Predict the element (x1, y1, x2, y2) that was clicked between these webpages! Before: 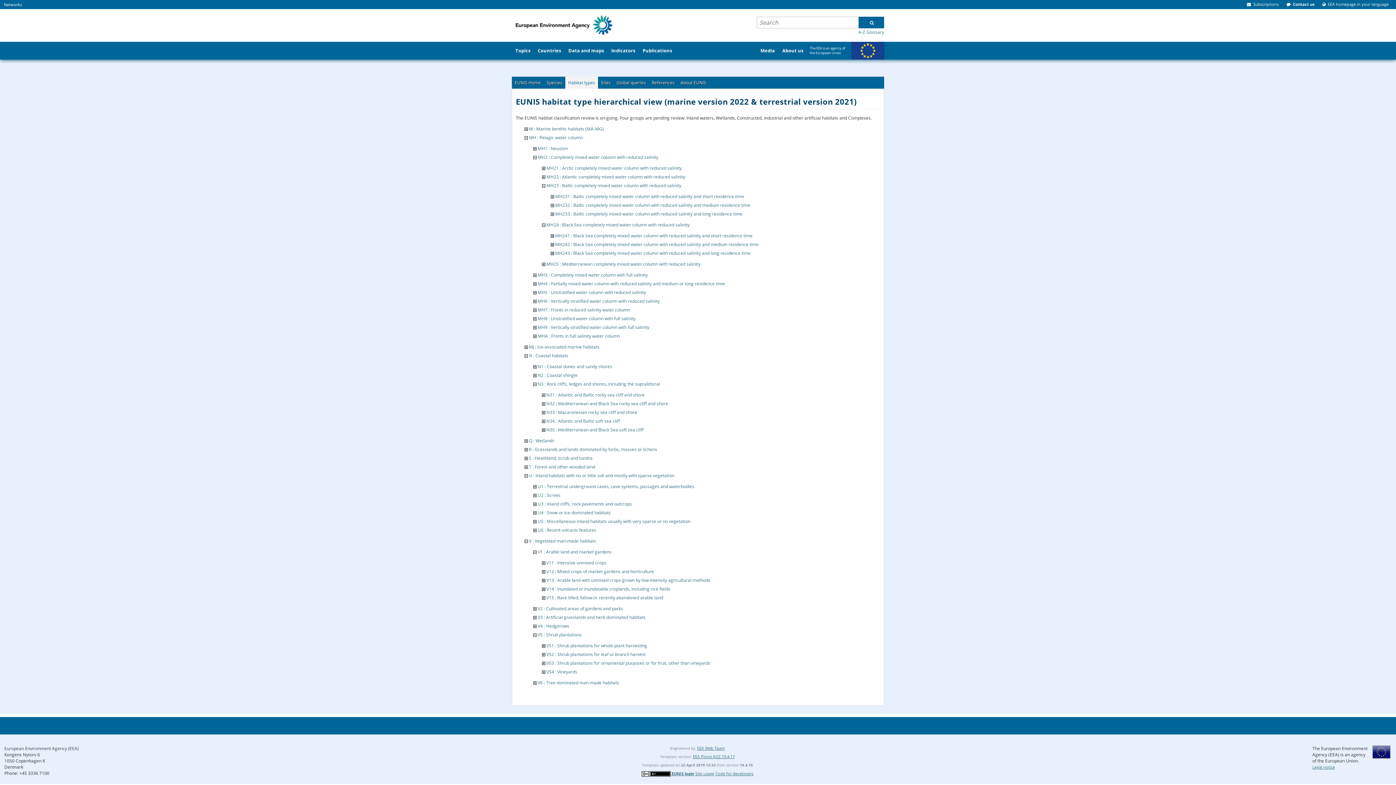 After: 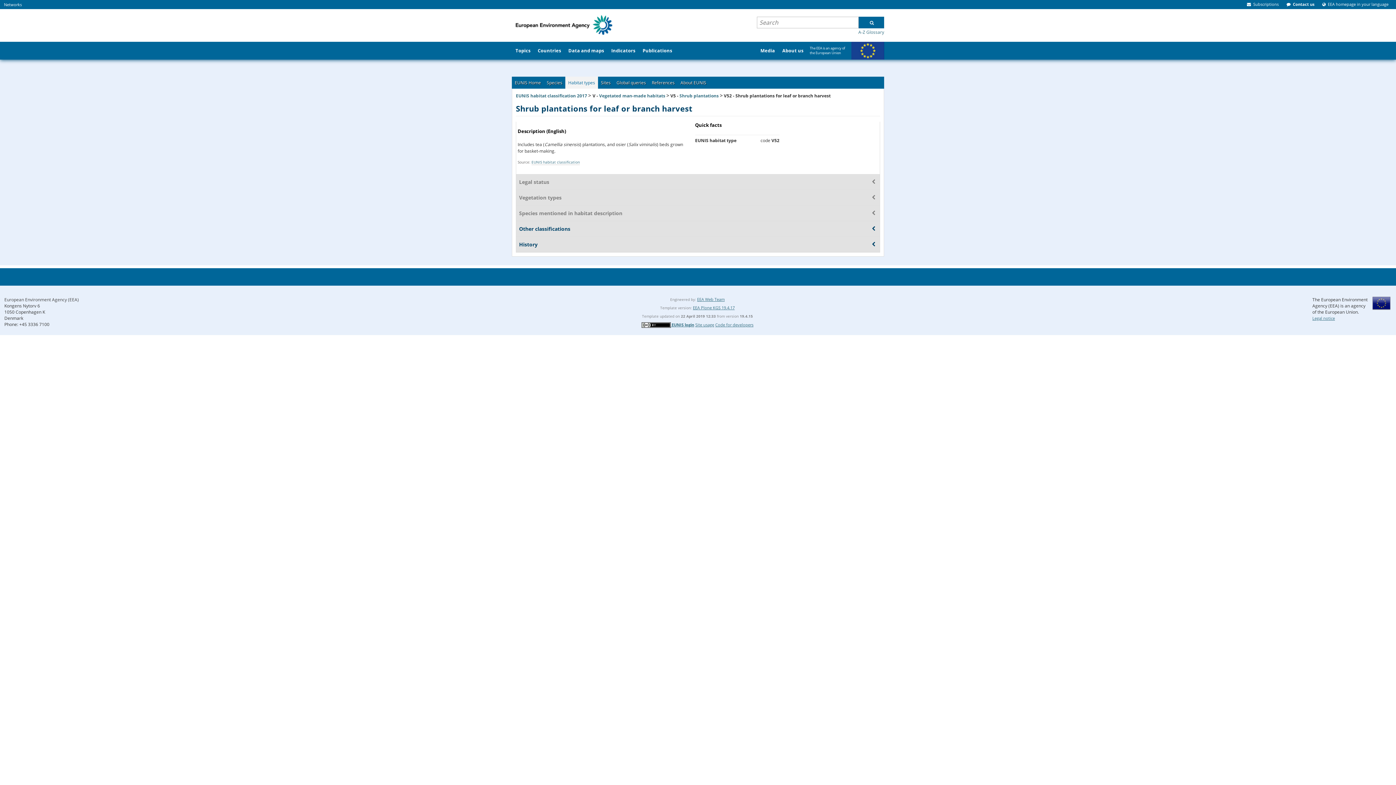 Action: label: V52 : Shrub plantations for leaf or branch harvest bbox: (546, 651, 645, 657)